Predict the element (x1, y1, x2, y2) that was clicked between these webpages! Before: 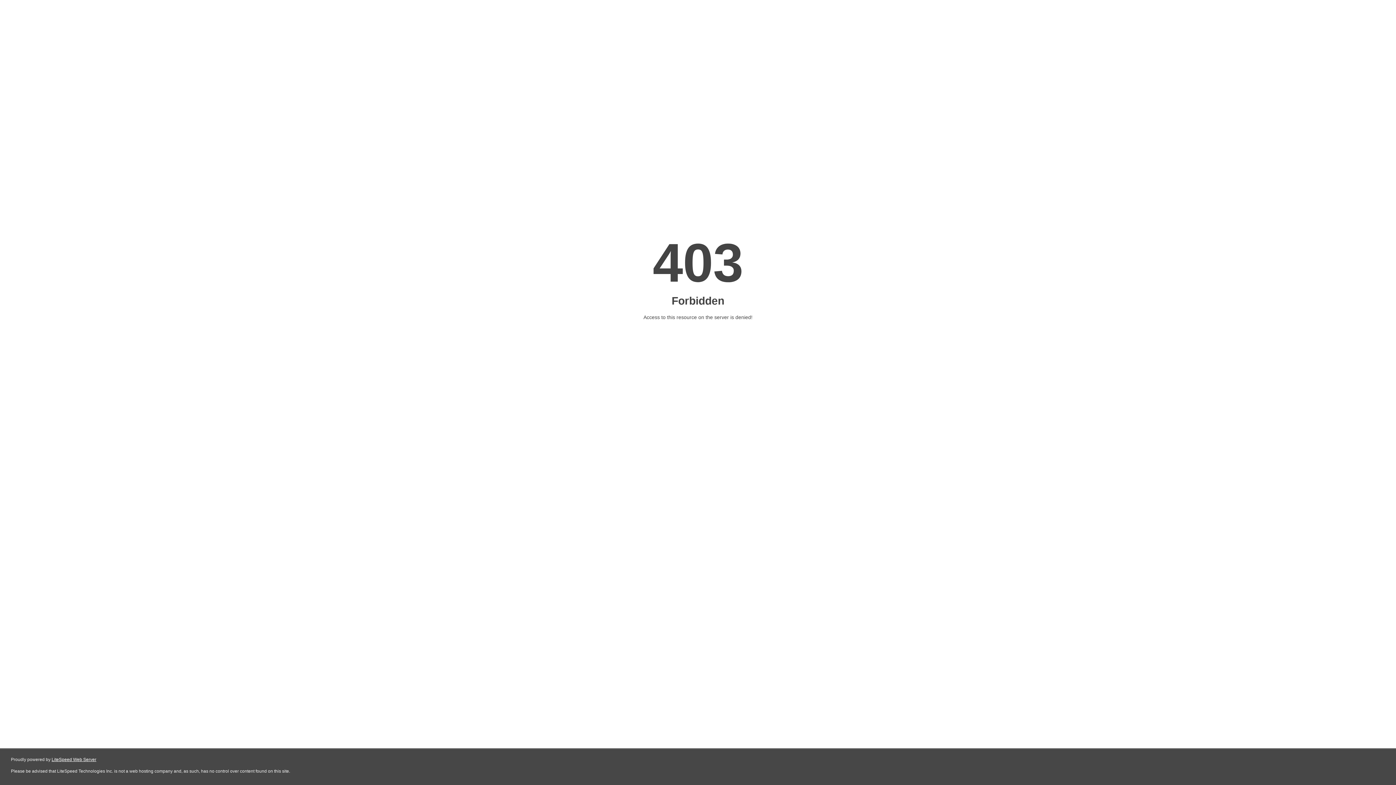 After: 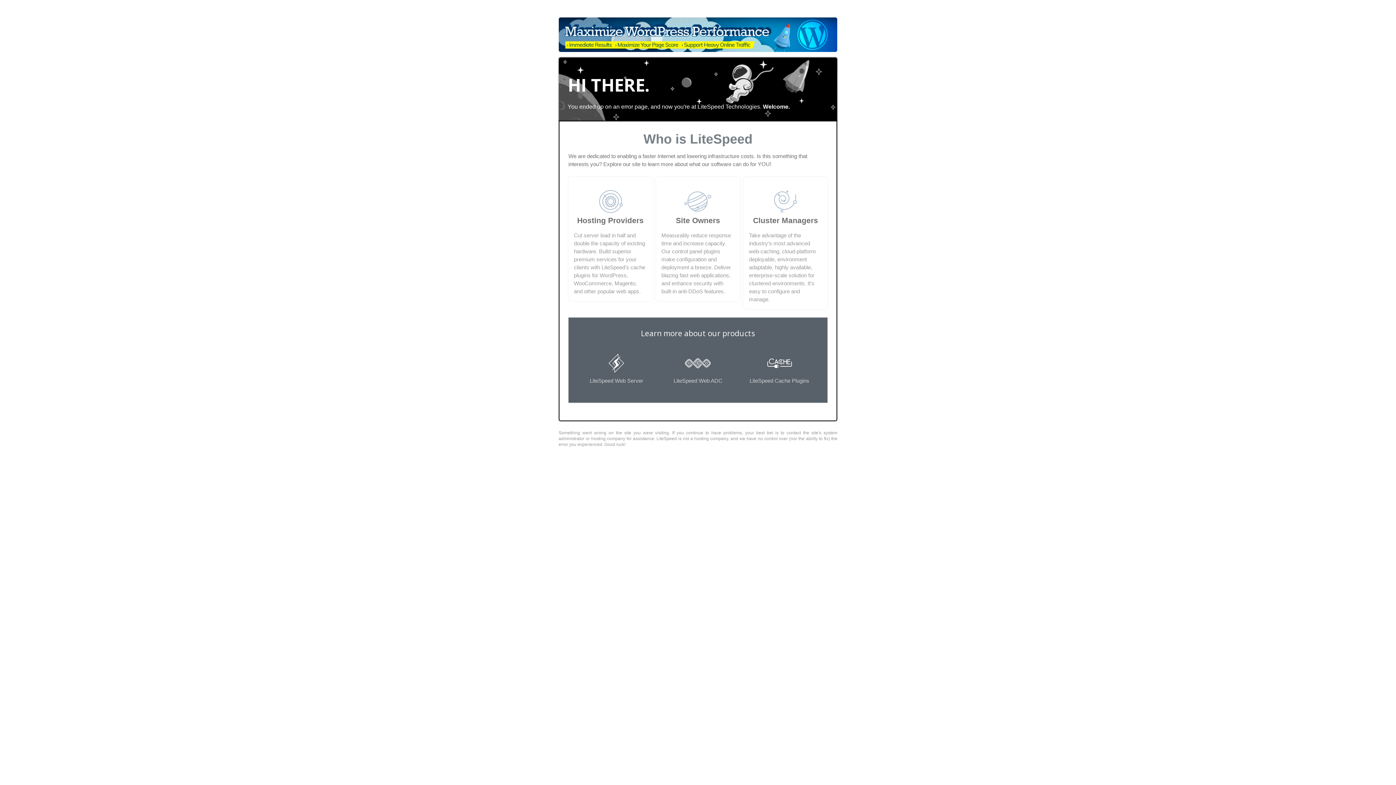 Action: bbox: (51, 757, 96, 762) label: LiteSpeed Web Server